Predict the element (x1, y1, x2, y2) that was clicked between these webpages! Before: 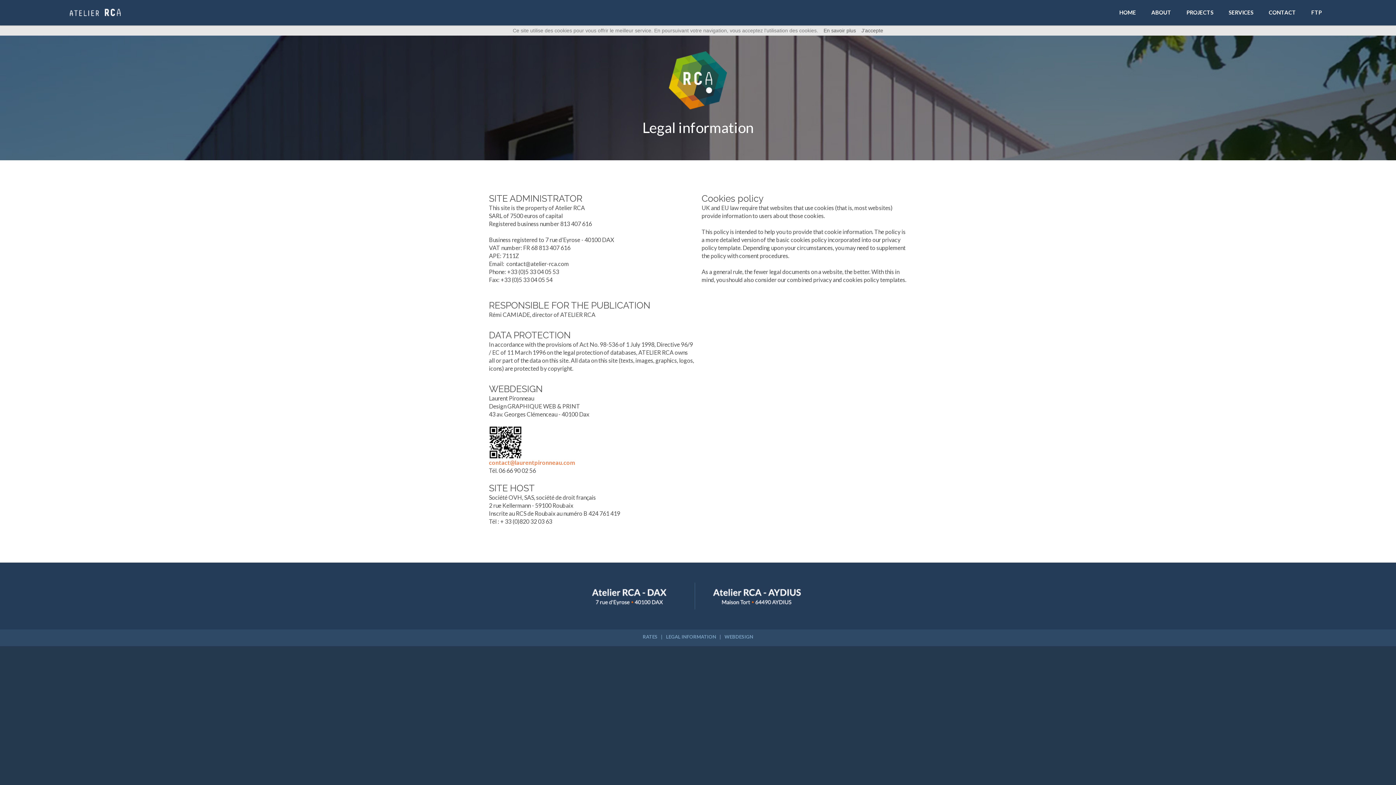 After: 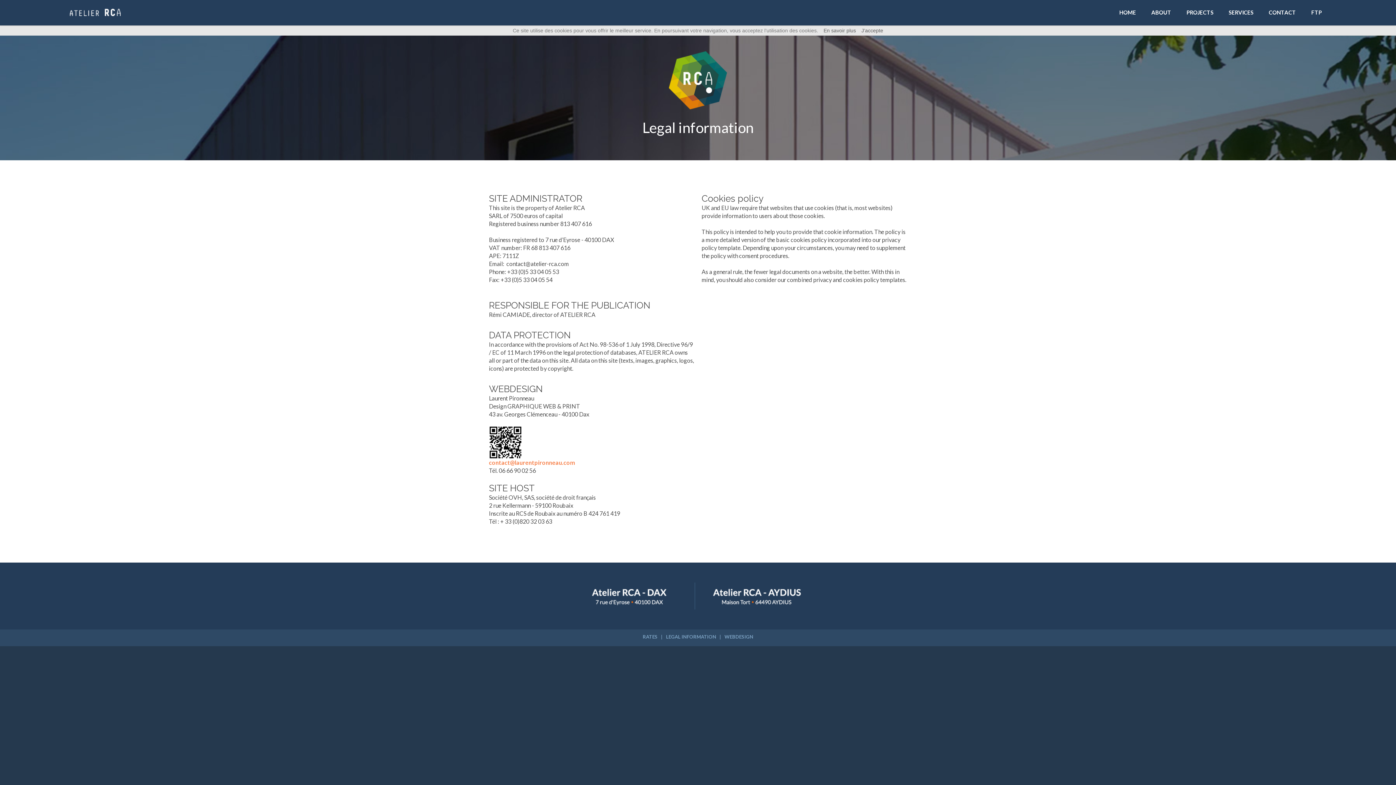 Action: bbox: (690, 592, 804, 598)